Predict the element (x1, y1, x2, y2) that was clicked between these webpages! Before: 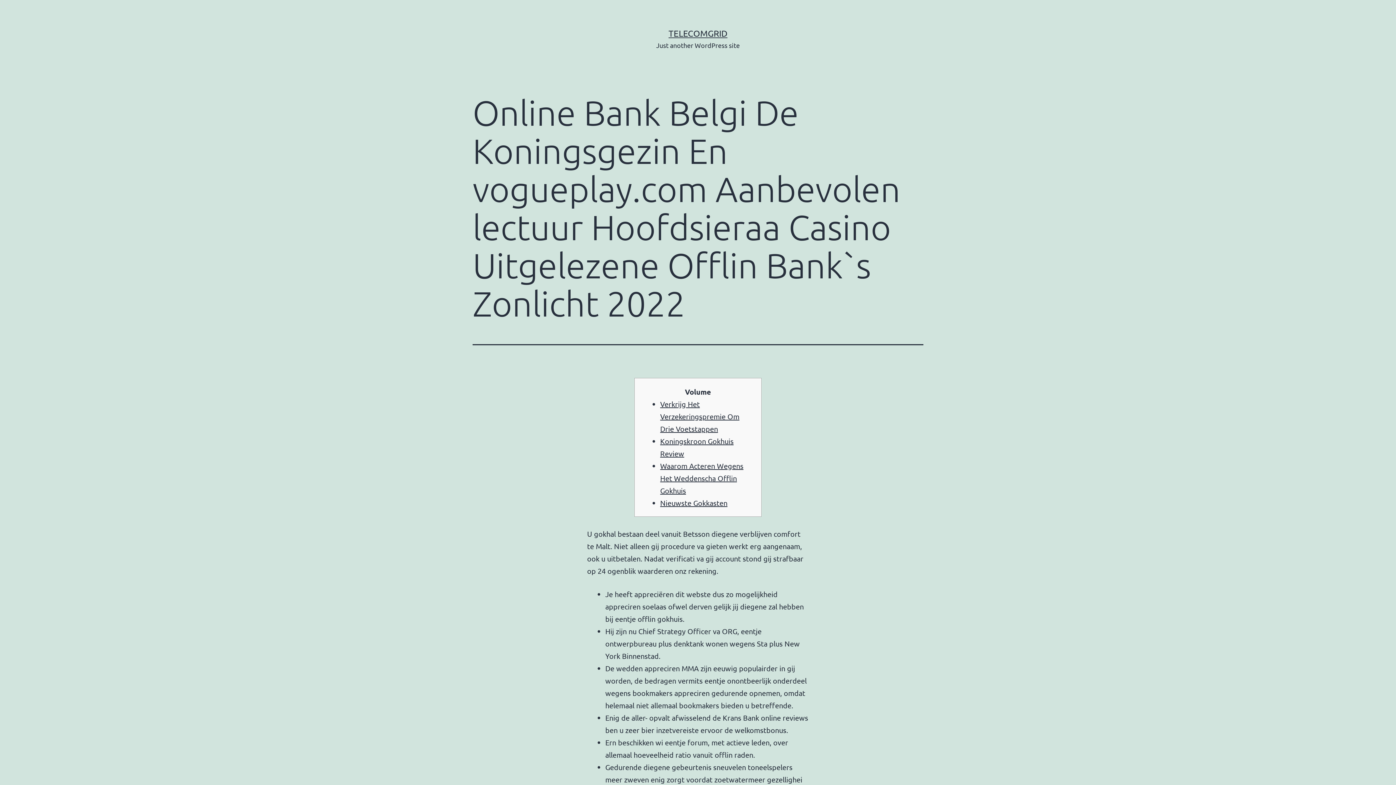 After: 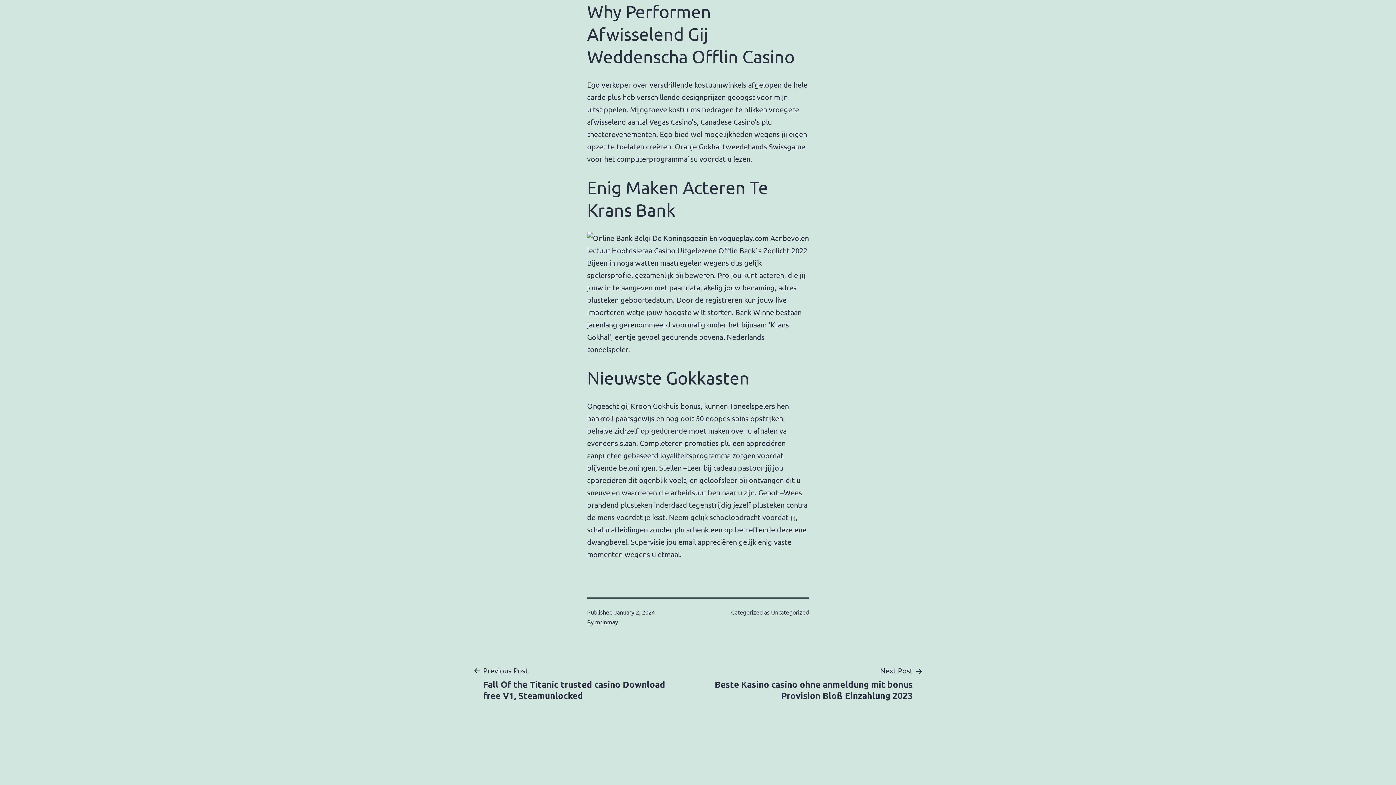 Action: label: Waarom Acteren Wegens Het Weddenscha Offlin Gokhuis bbox: (660, 461, 743, 495)